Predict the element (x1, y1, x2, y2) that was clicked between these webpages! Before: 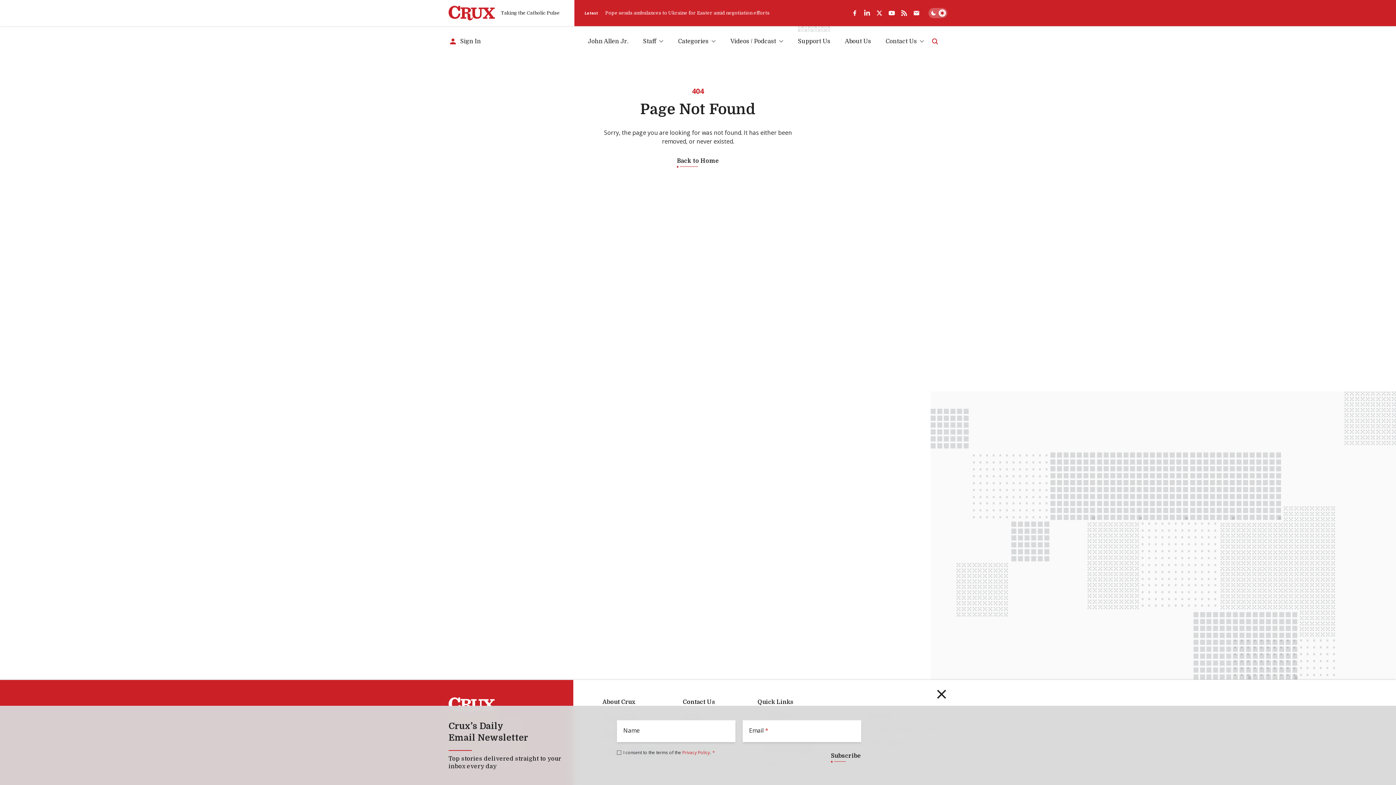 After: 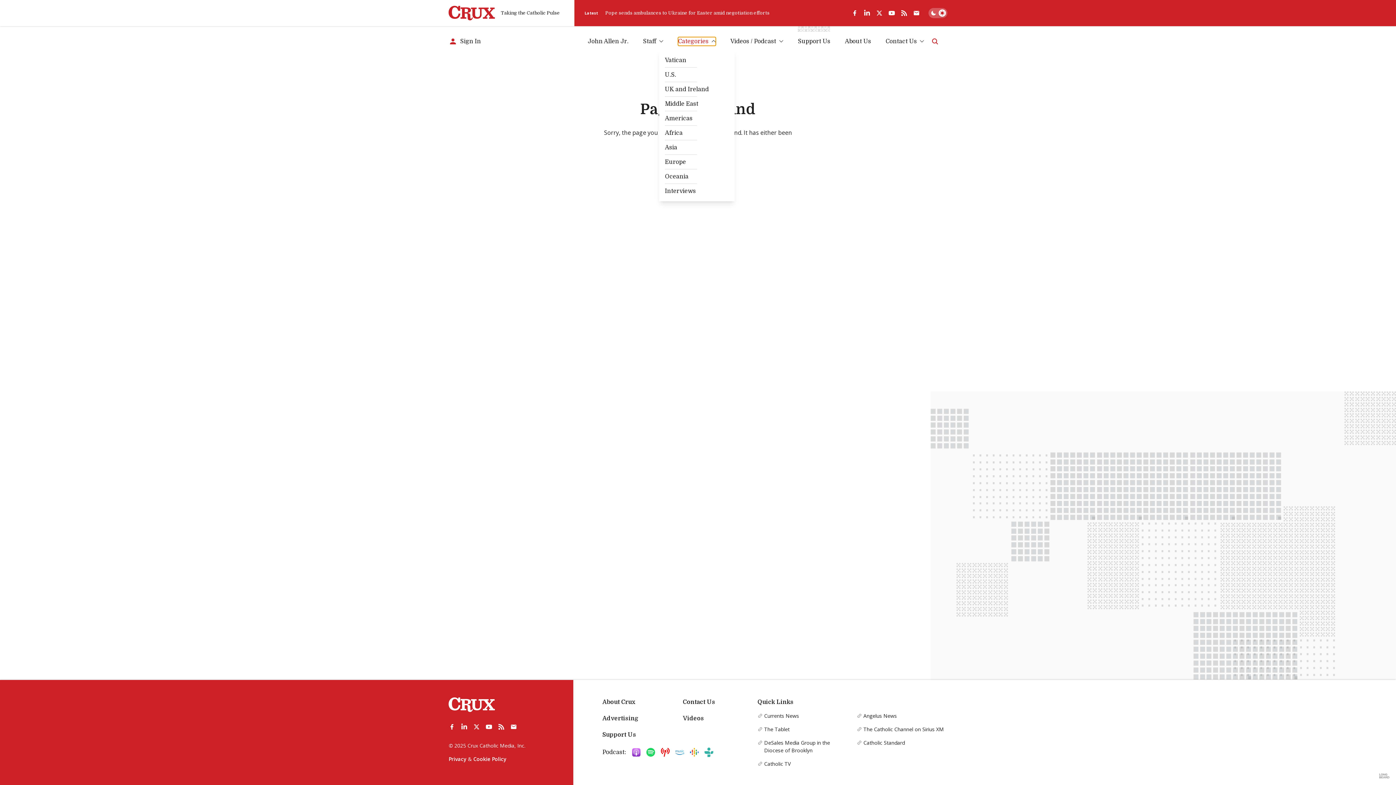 Action: label: Categories bbox: (678, 36, 716, 45)